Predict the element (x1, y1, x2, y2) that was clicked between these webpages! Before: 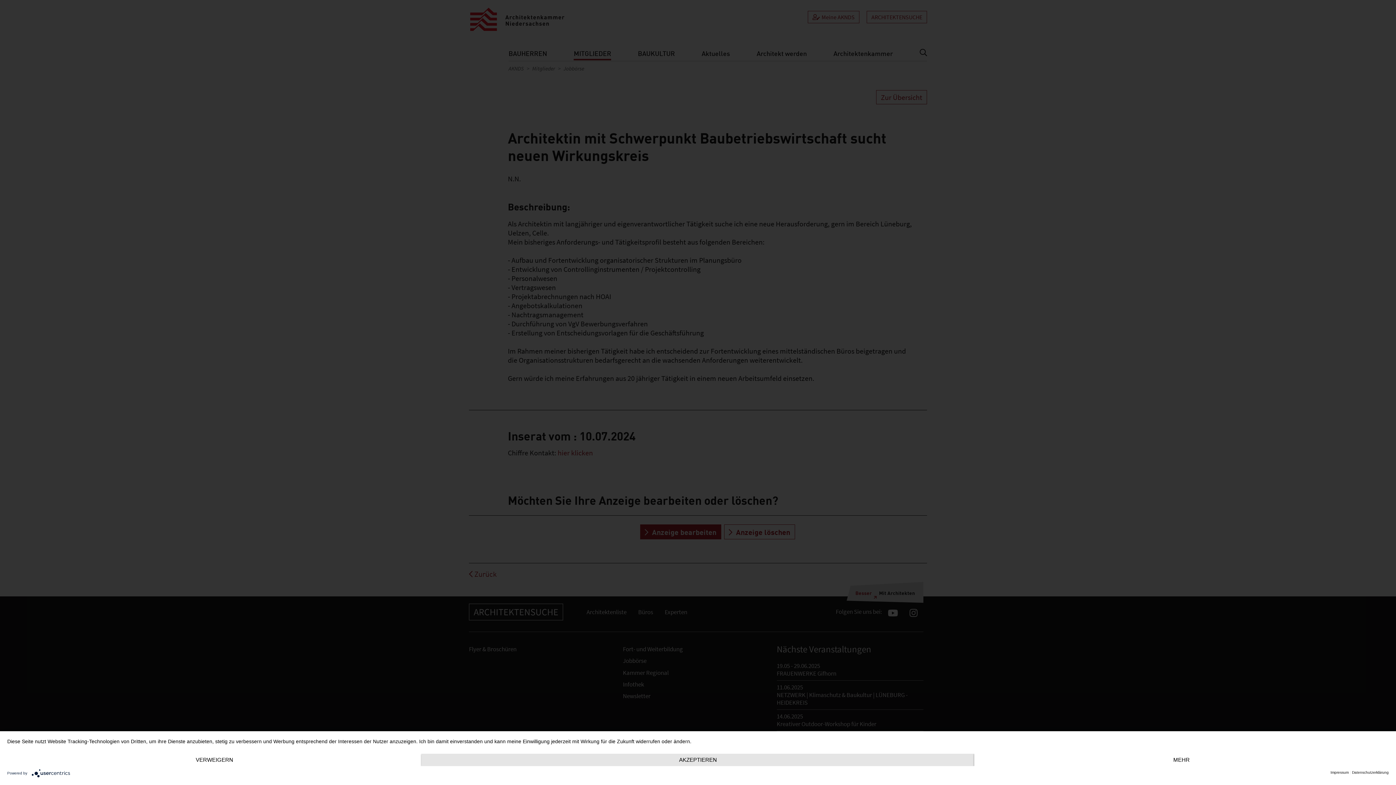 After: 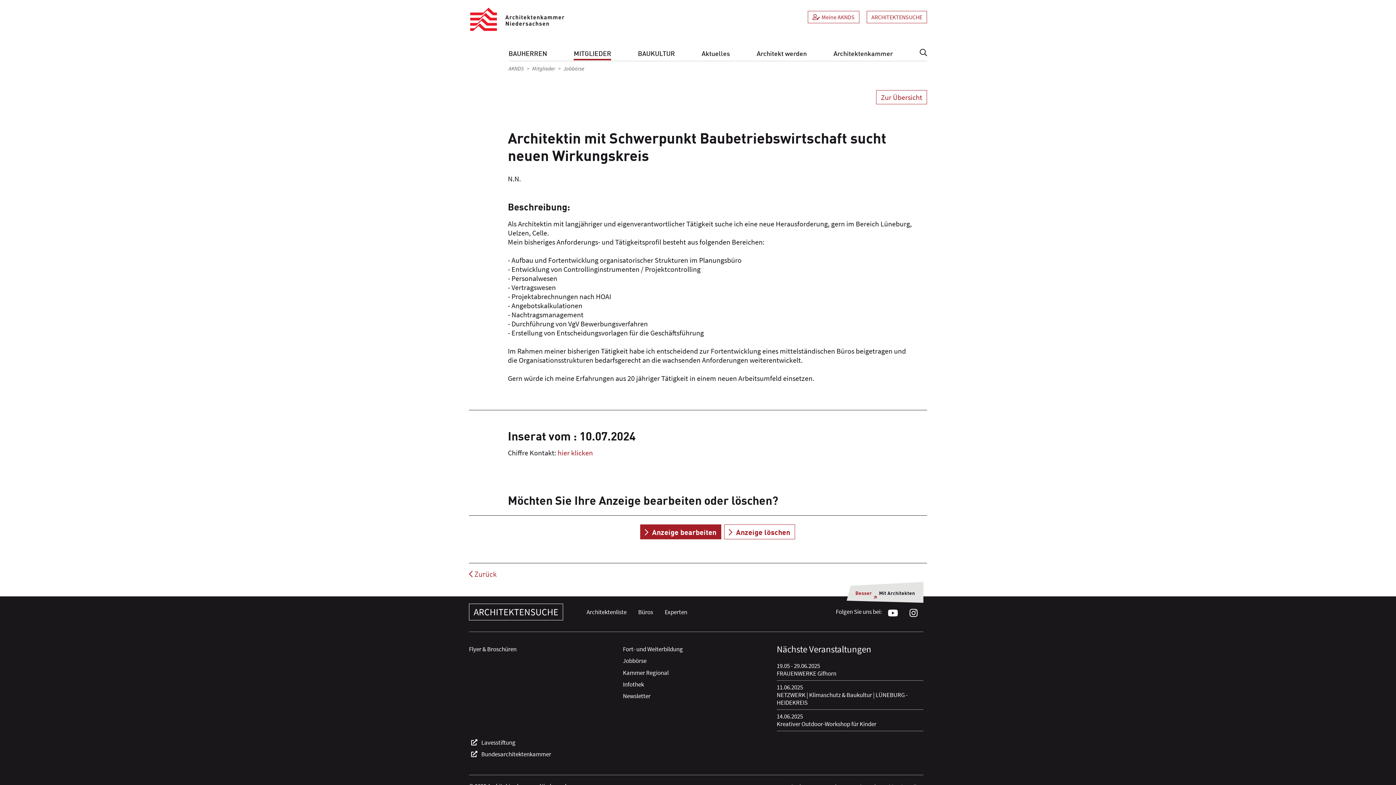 Action: bbox: (7, 754, 421, 766) label: Verweigern